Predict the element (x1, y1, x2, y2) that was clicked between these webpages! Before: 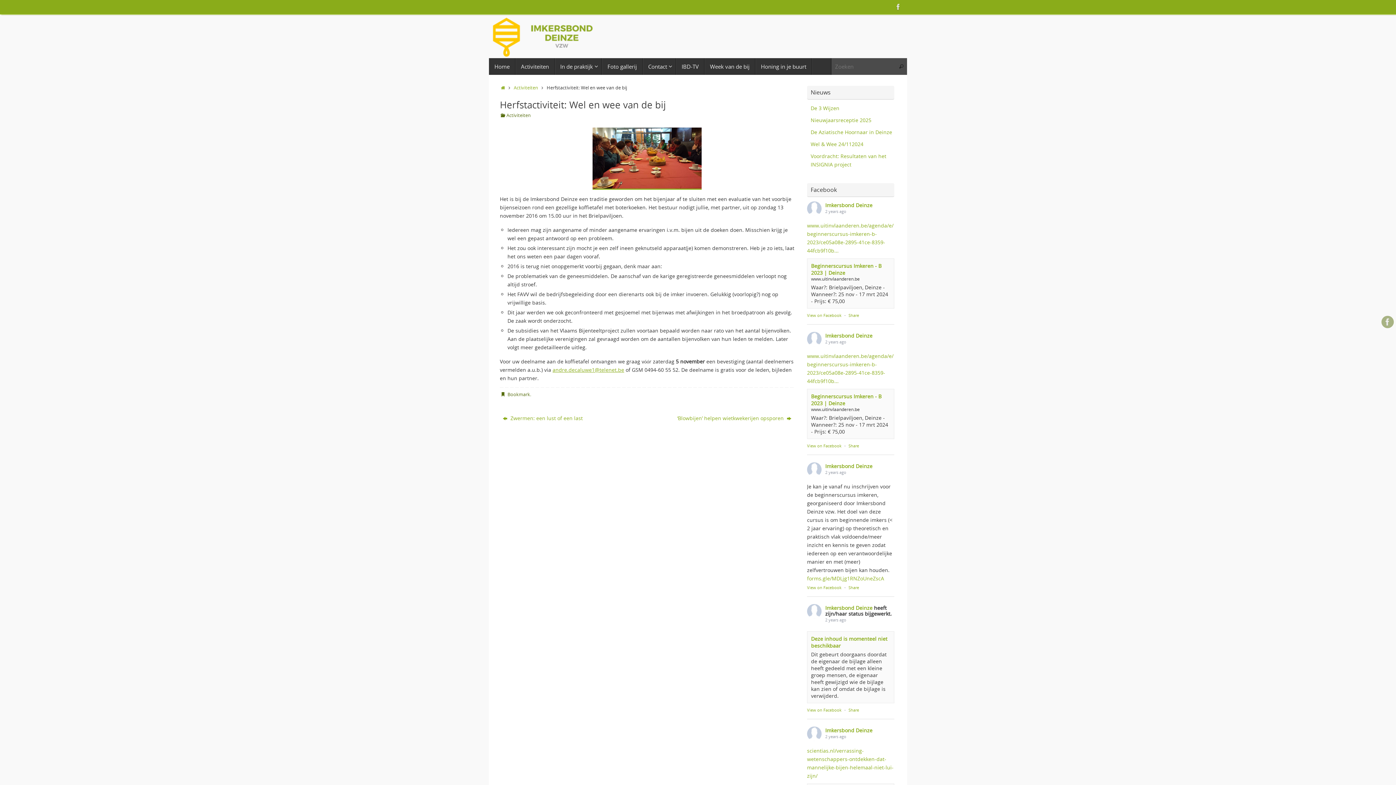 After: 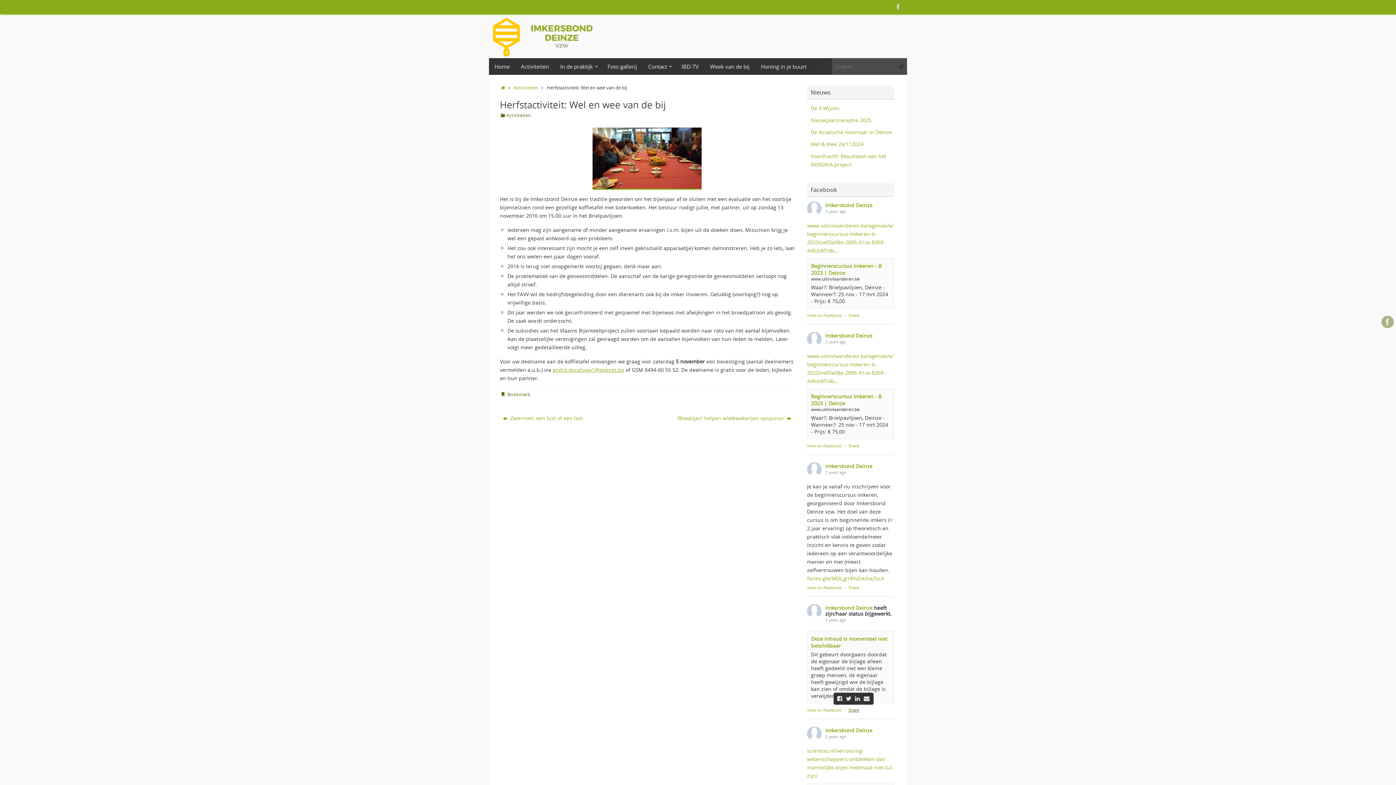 Action: label: Share bbox: (848, 707, 859, 713)